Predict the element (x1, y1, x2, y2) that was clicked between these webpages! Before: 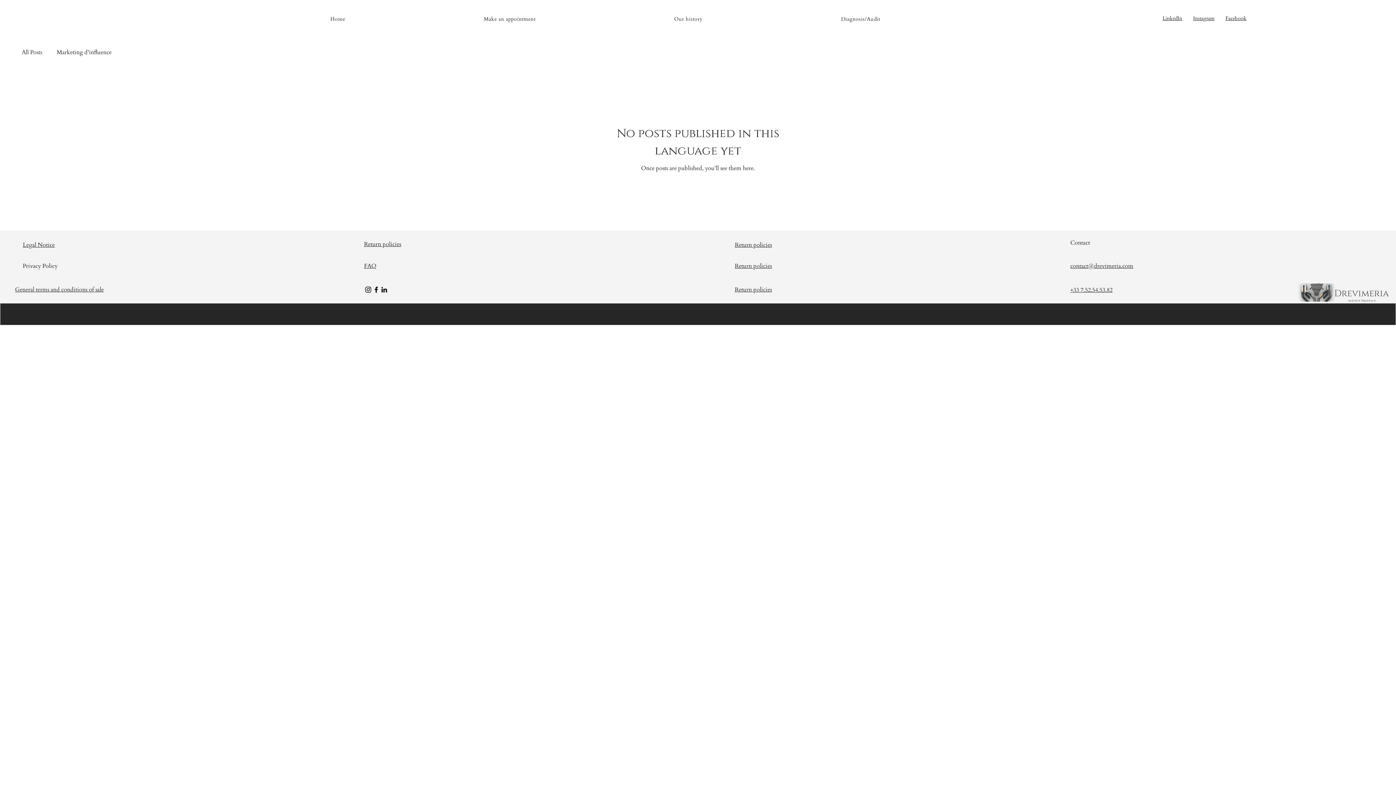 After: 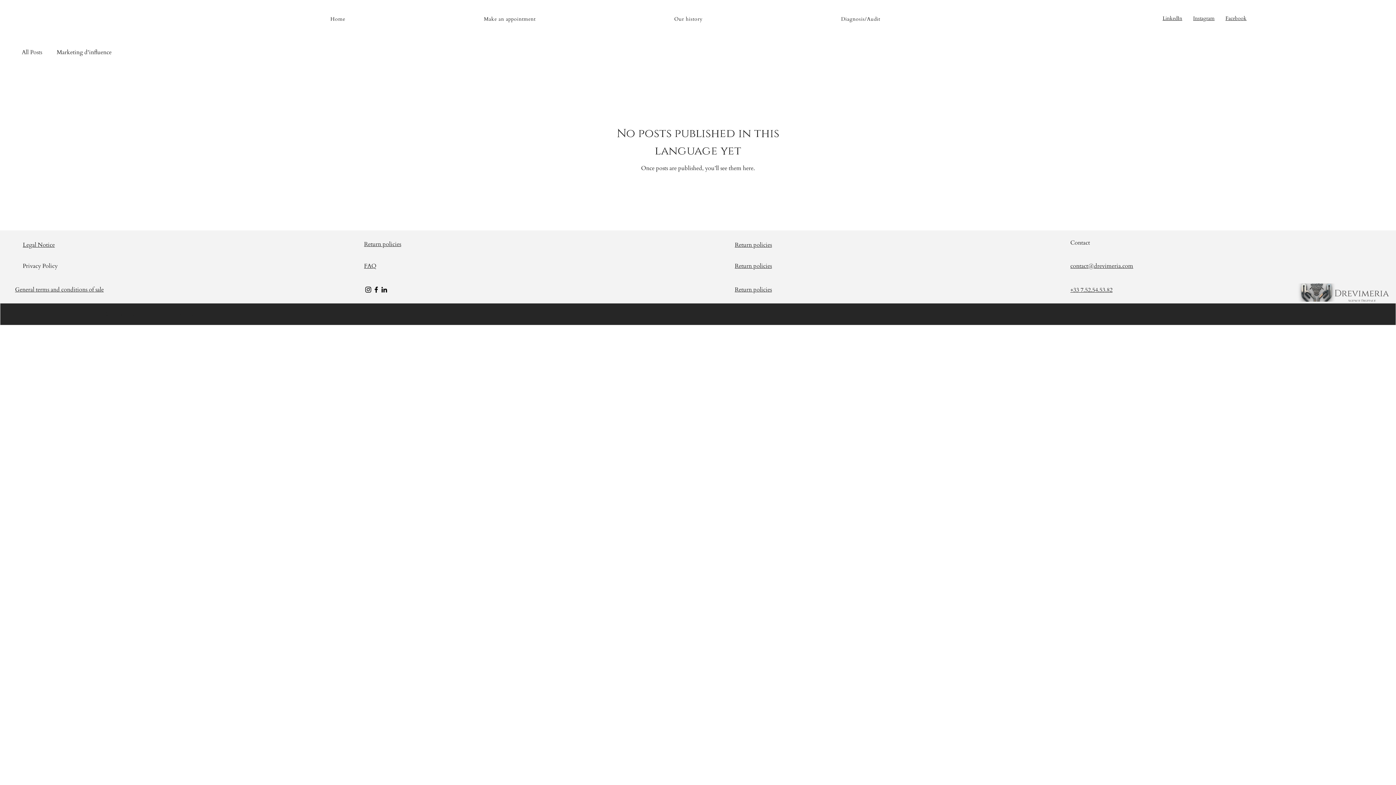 Action: bbox: (1162, 14, 1182, 21) label: LinkedIn